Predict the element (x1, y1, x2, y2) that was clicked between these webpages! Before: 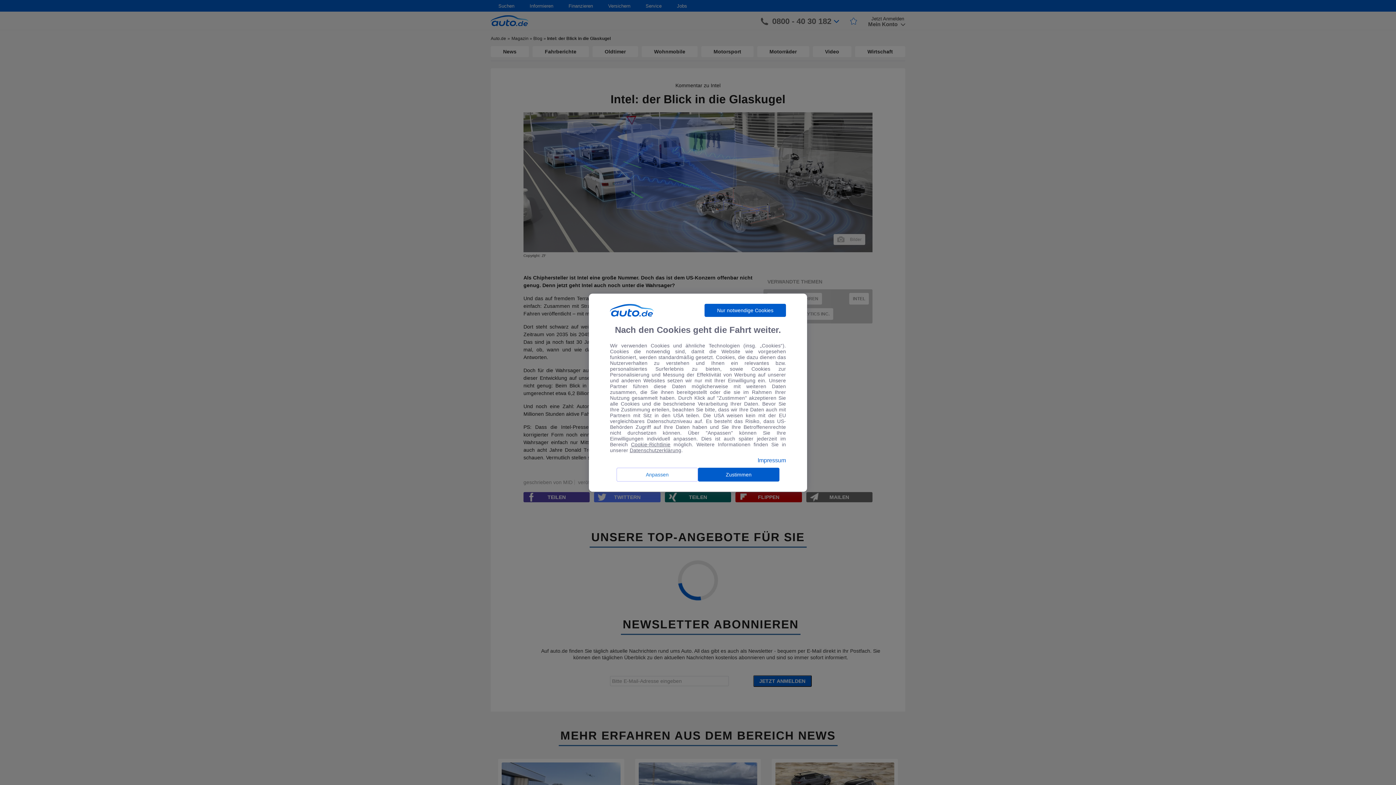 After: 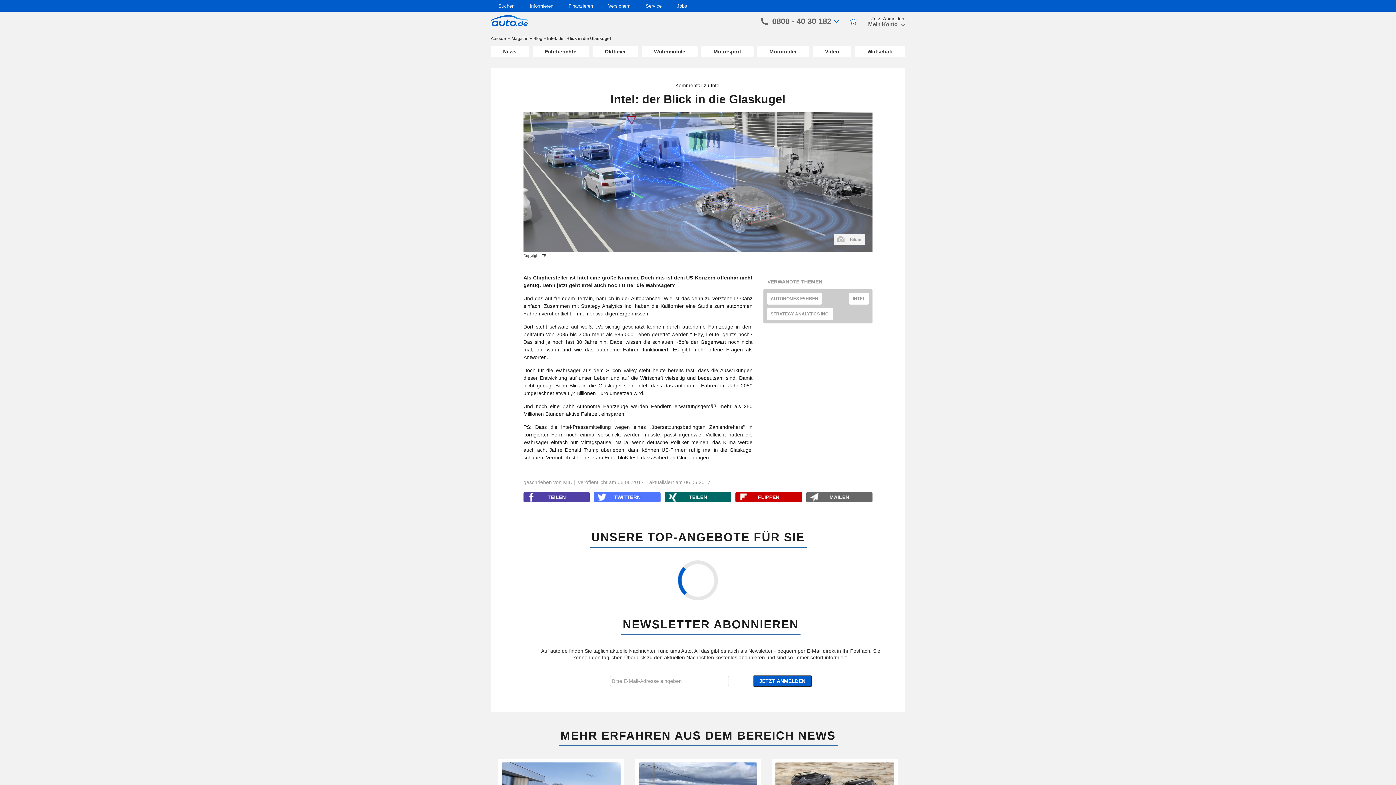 Action: bbox: (704, 303, 786, 316) label: Nur notwendige Cookies